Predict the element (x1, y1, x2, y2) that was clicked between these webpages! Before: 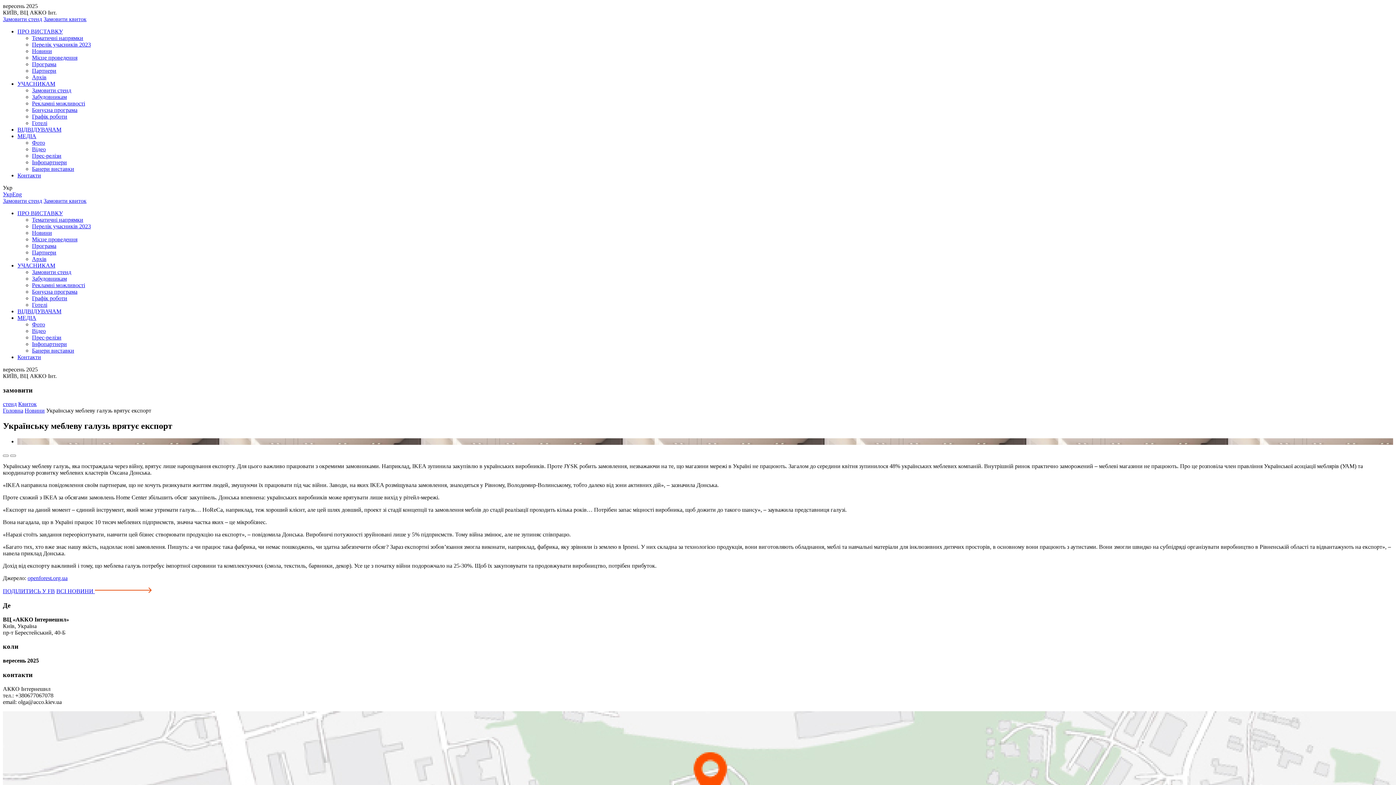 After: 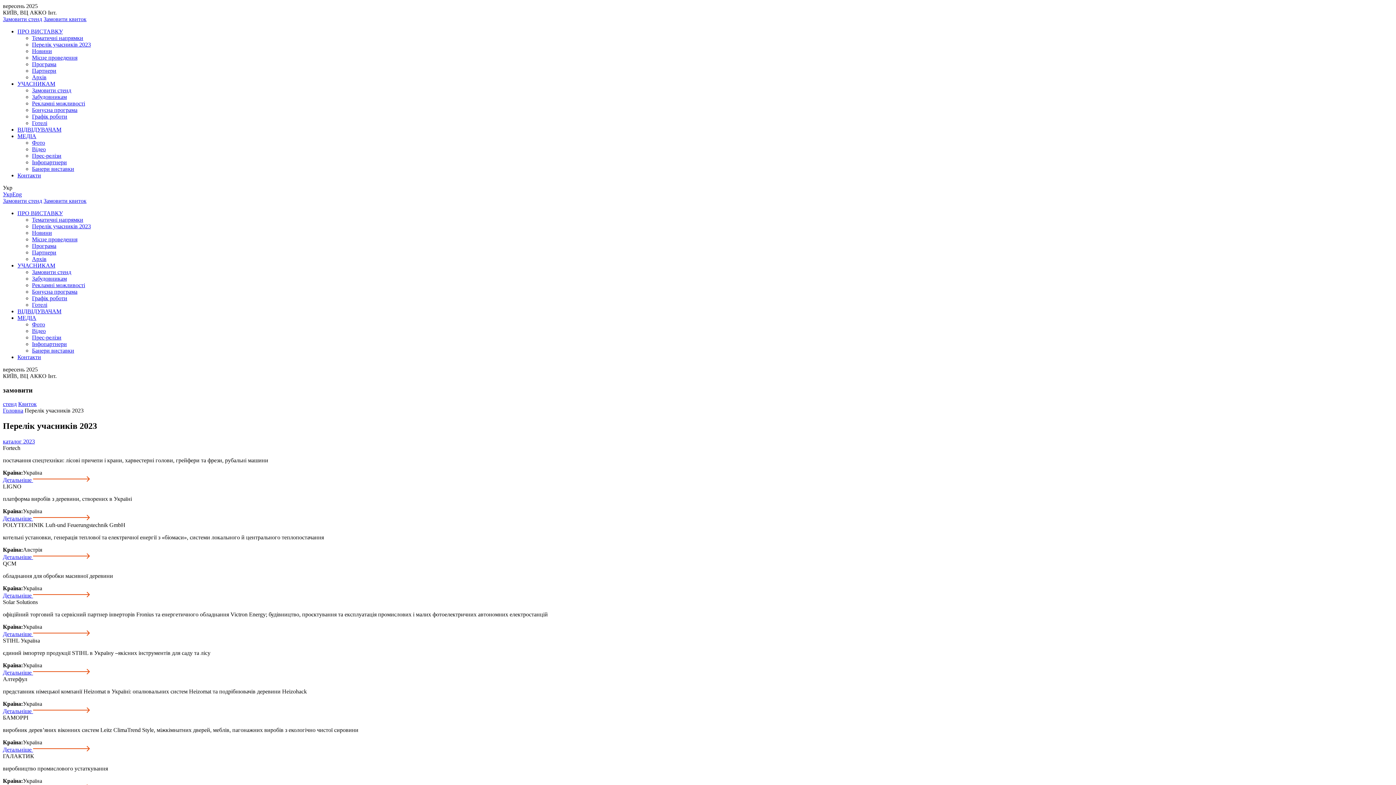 Action: label: Перелік учасників 2023 bbox: (32, 41, 90, 47)